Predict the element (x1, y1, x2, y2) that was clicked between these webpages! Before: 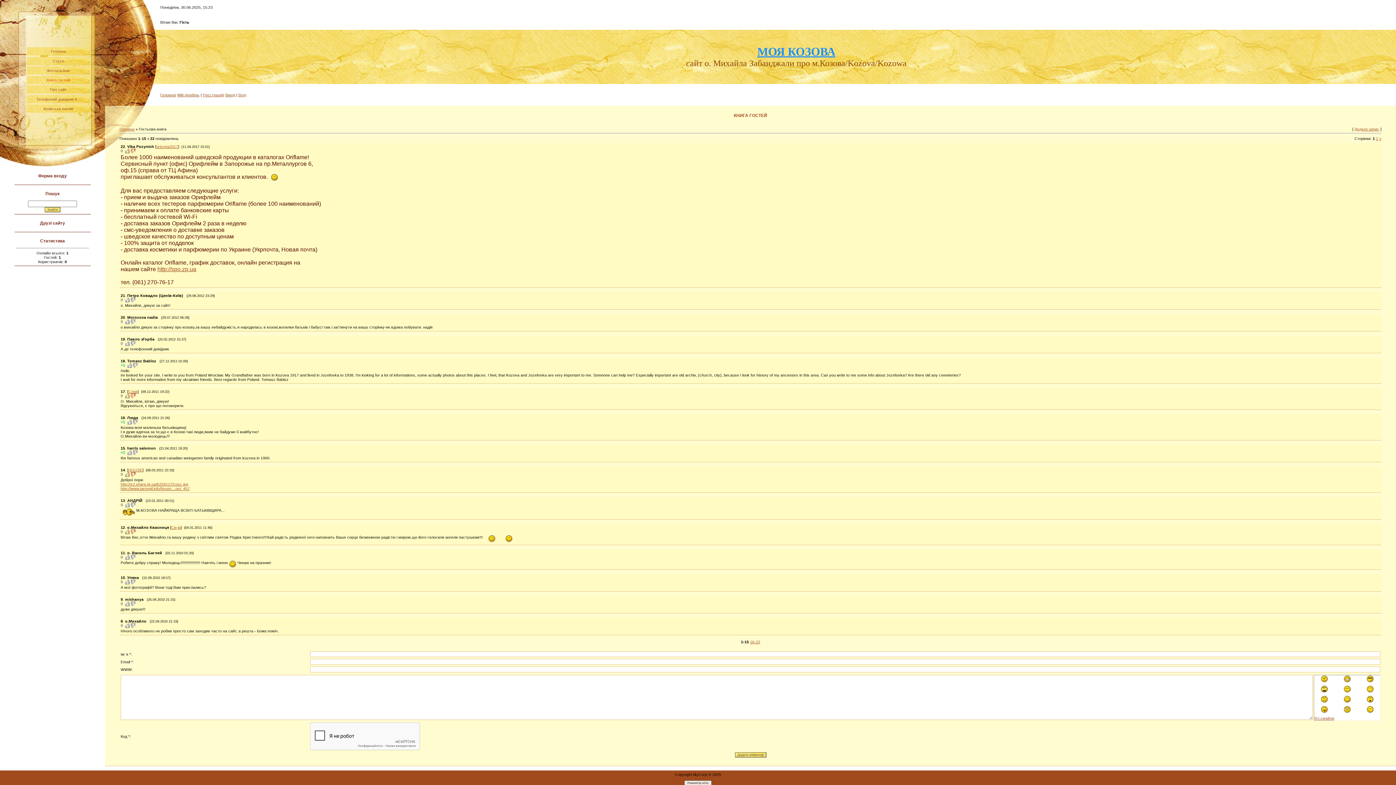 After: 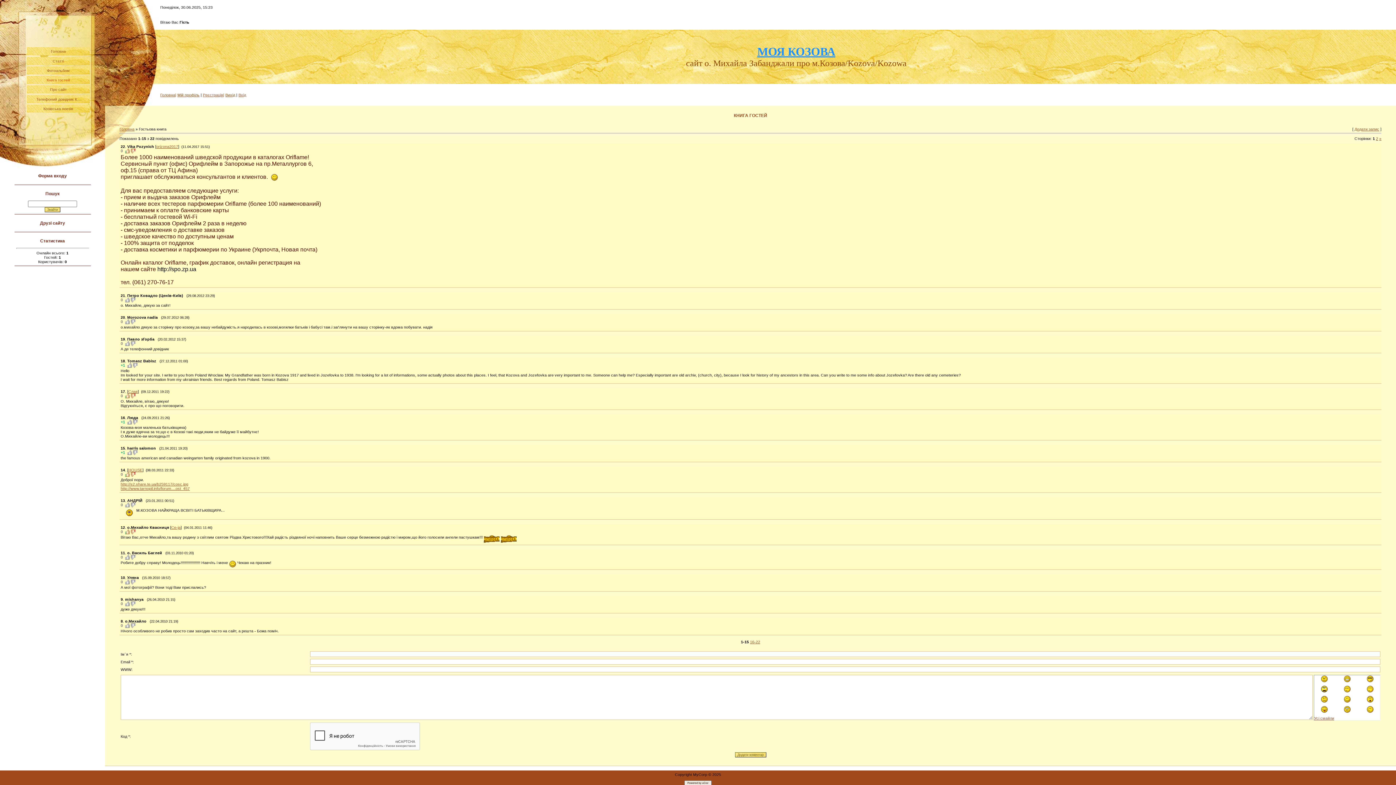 Action: bbox: (157, 266, 196, 272) label: http://spo.zp.ua